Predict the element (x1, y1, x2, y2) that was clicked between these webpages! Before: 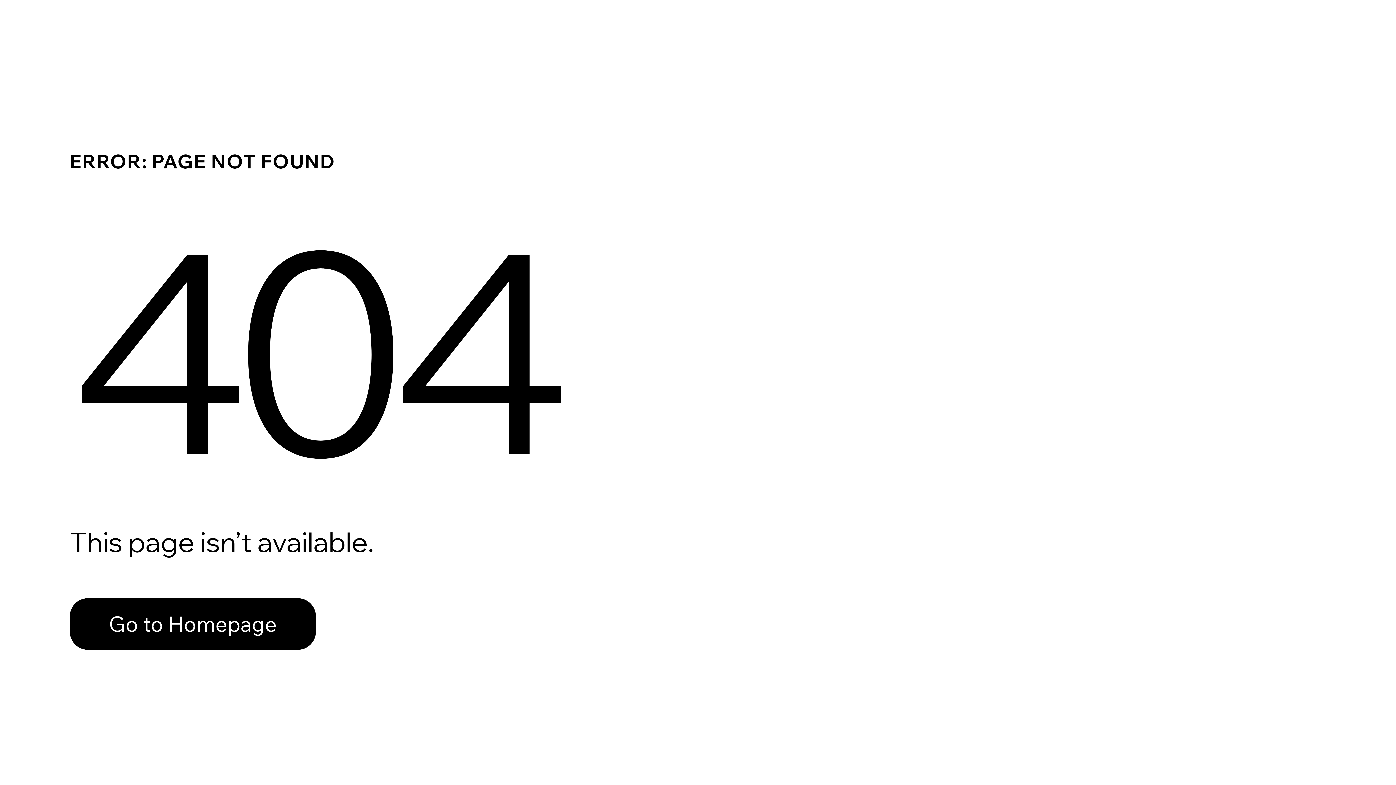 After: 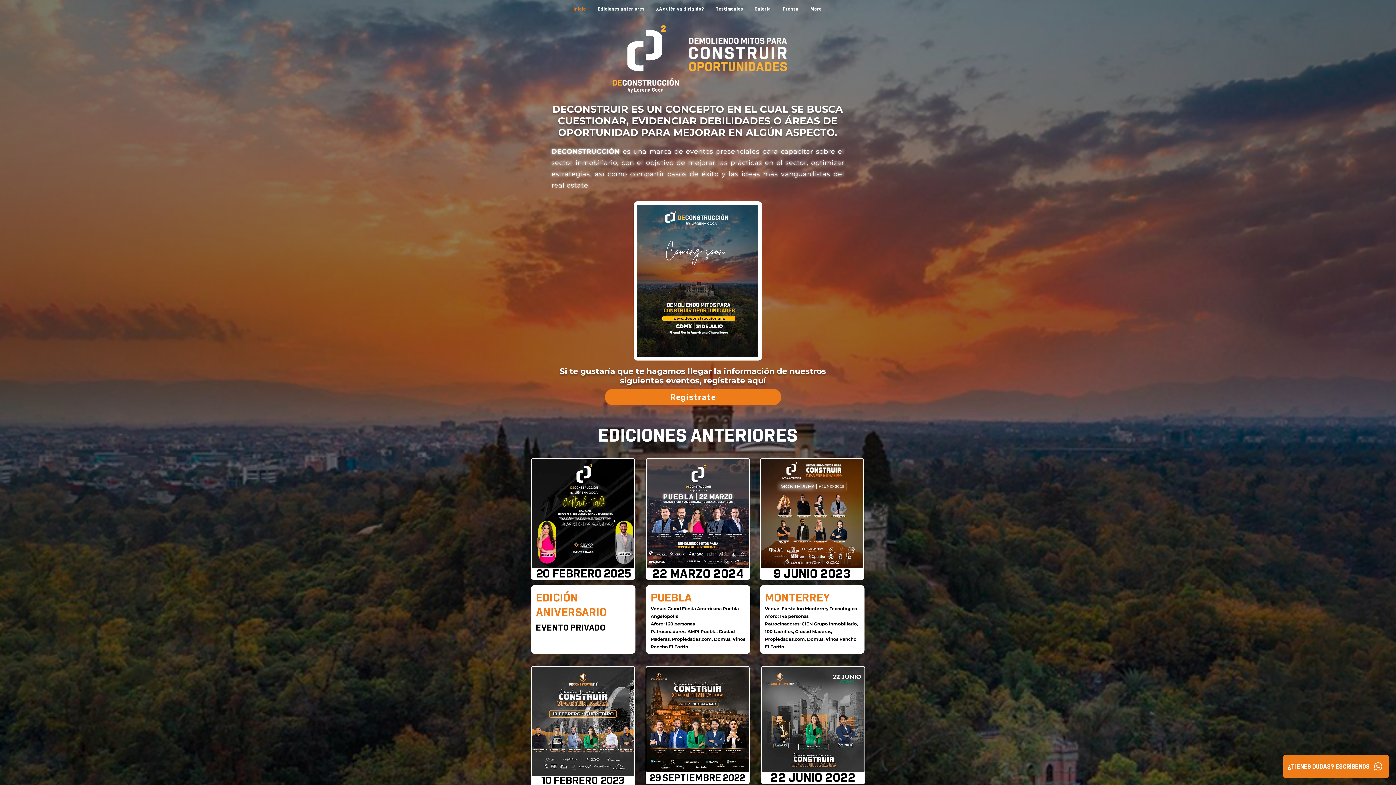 Action: bbox: (69, 582, 768, 659) label: Go to Homepage